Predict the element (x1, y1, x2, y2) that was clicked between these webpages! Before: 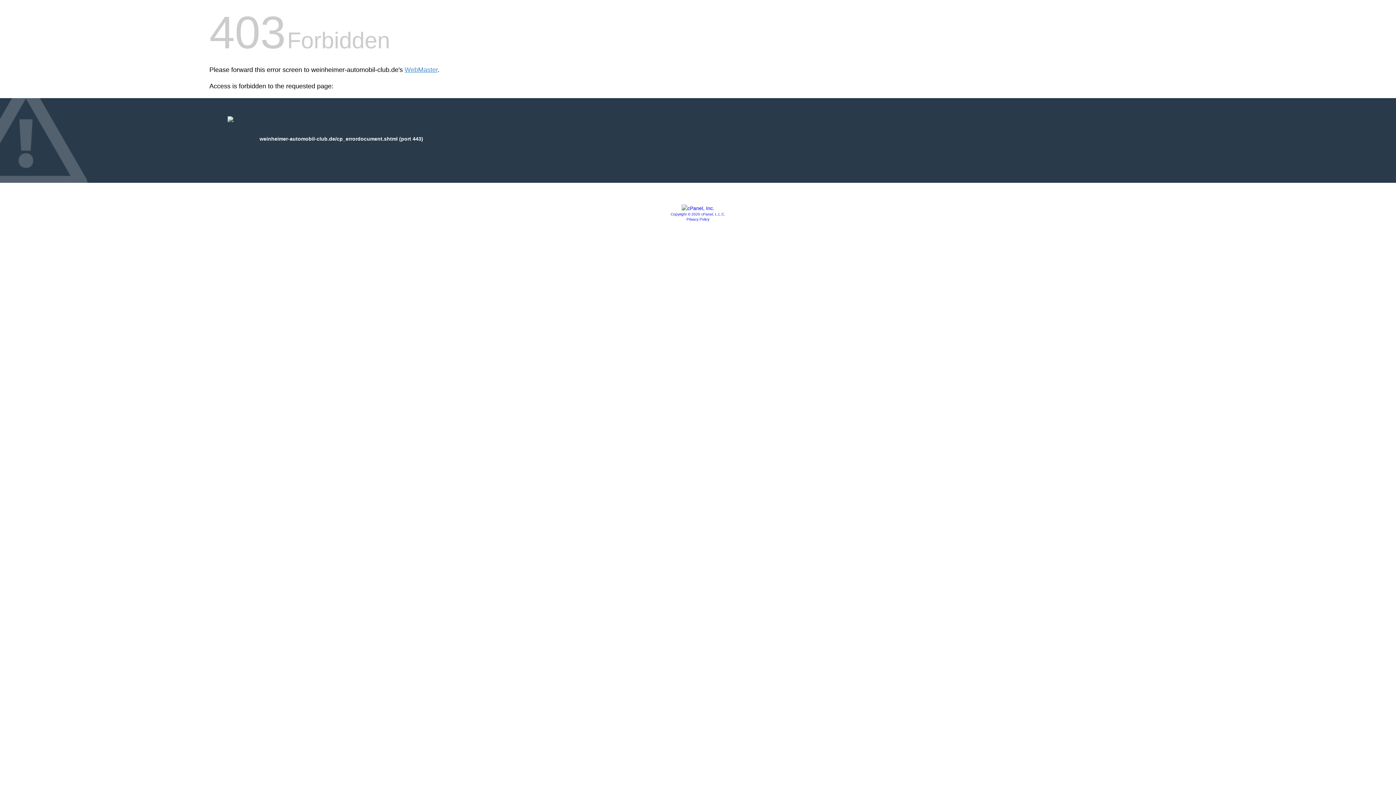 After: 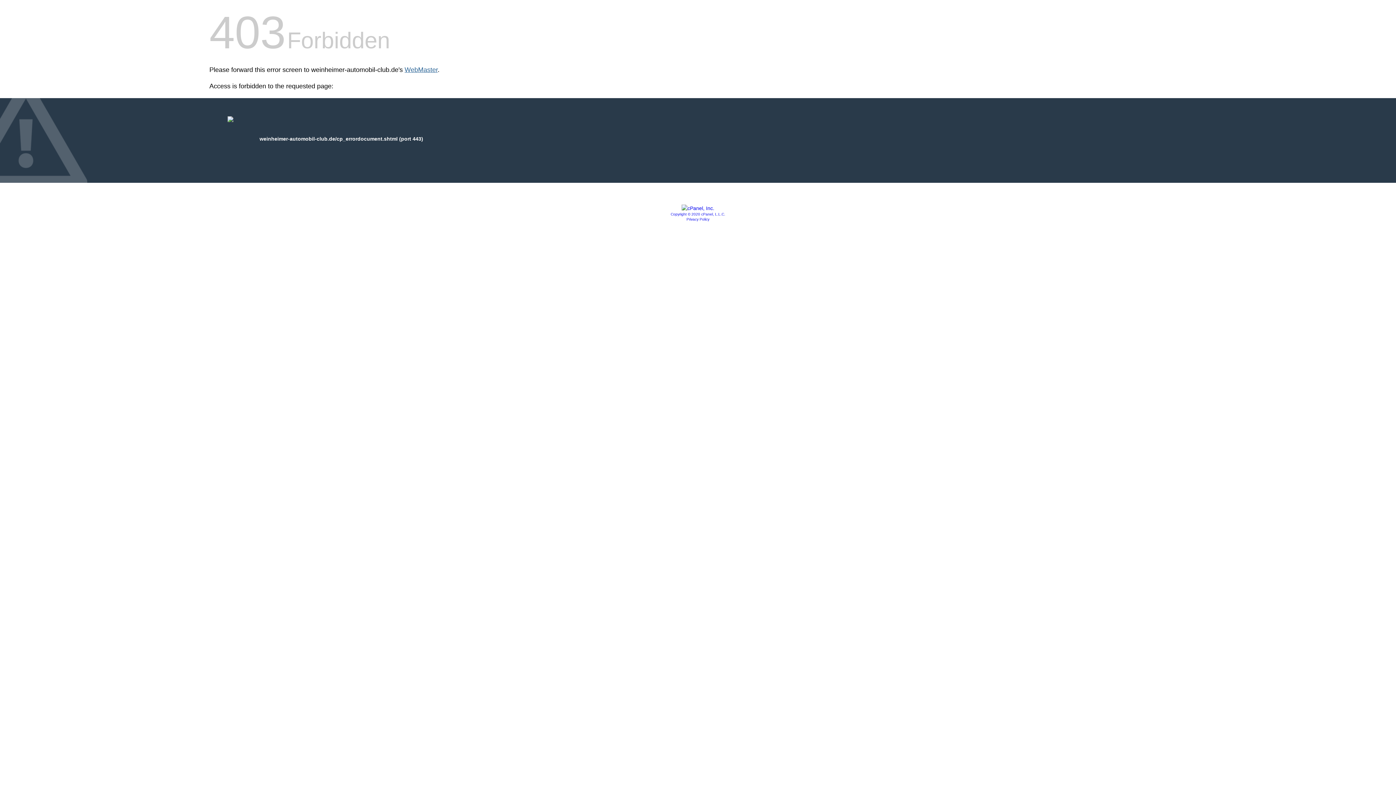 Action: bbox: (404, 66, 437, 73) label: WebMaster